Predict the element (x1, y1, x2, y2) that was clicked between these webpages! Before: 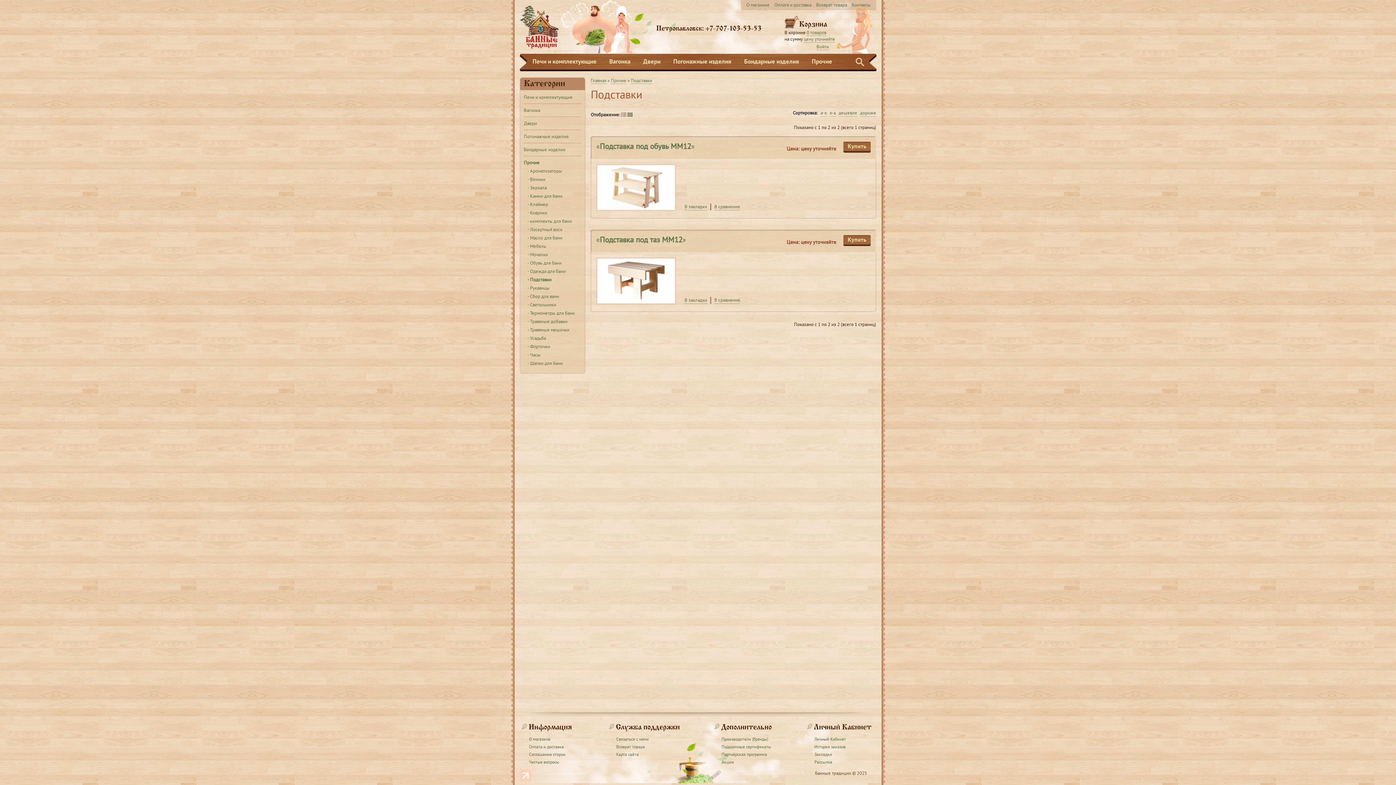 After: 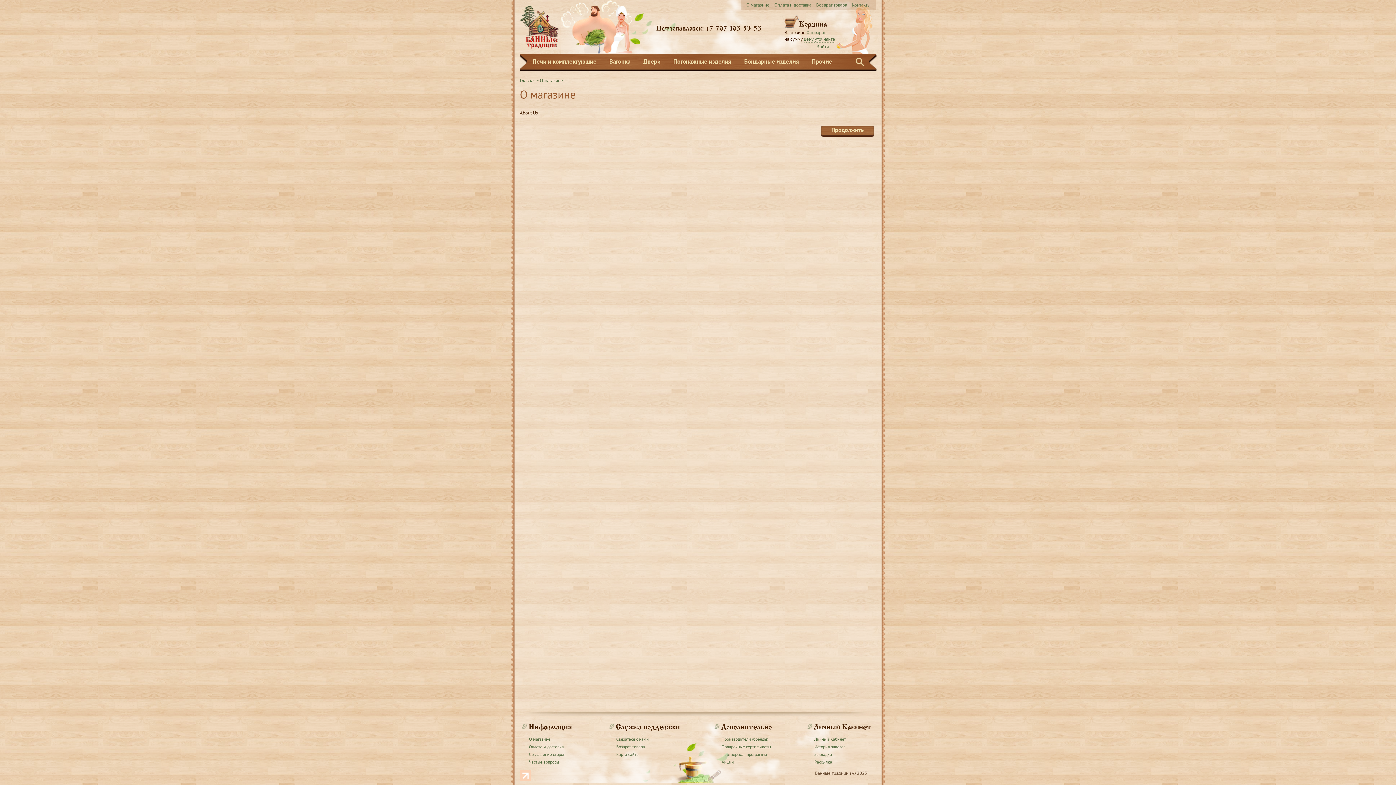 Action: bbox: (746, 2, 769, 8) label: О магазине